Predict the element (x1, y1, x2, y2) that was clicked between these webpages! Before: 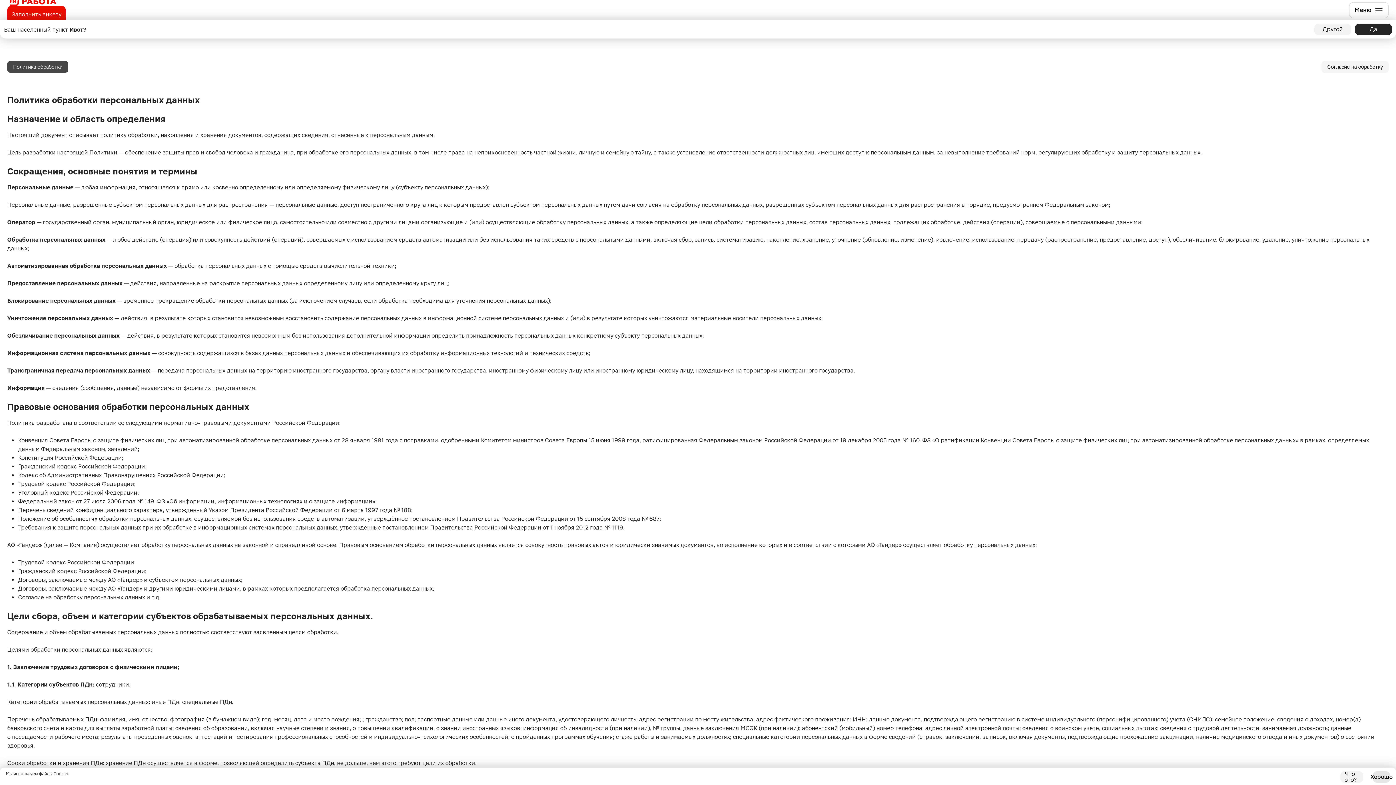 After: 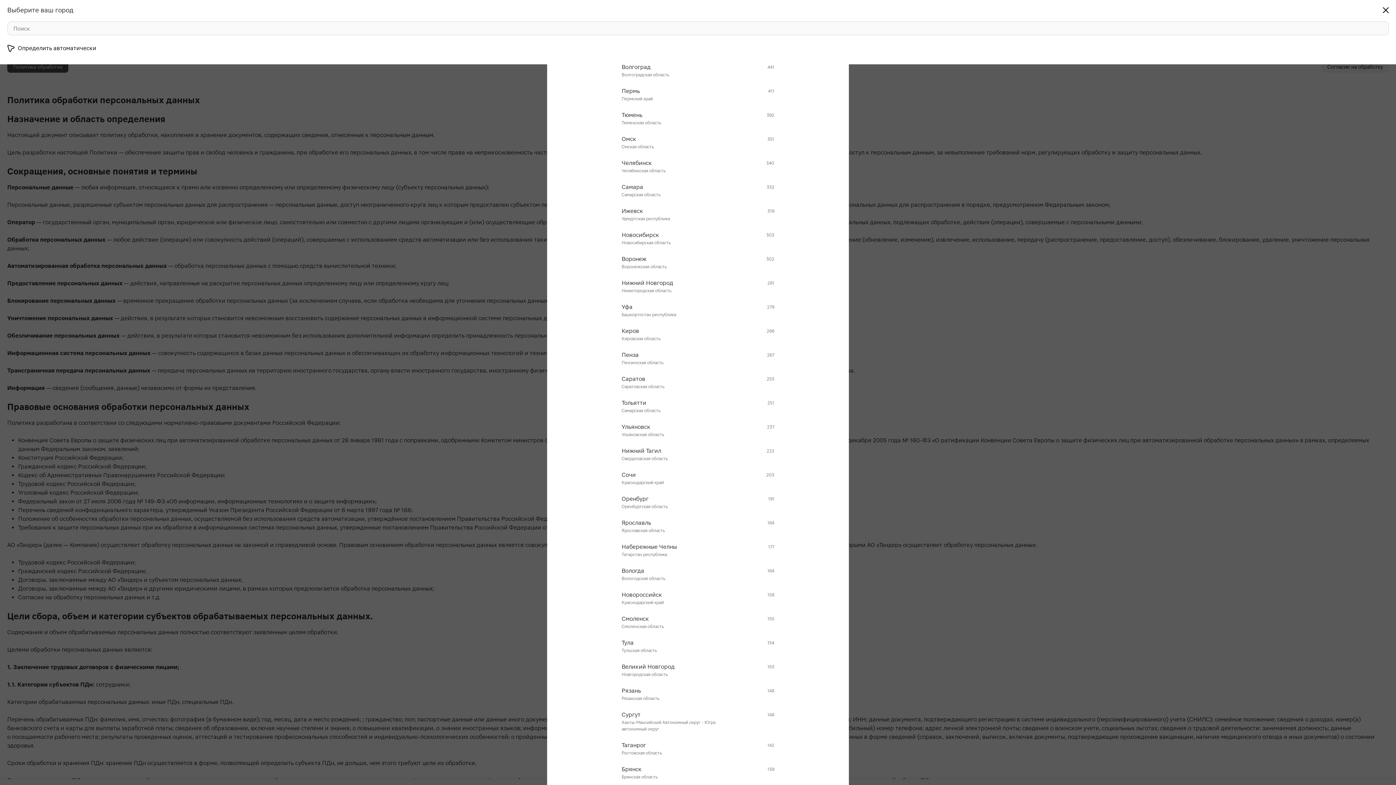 Action: bbox: (1314, 23, 1351, 35) label: Другой